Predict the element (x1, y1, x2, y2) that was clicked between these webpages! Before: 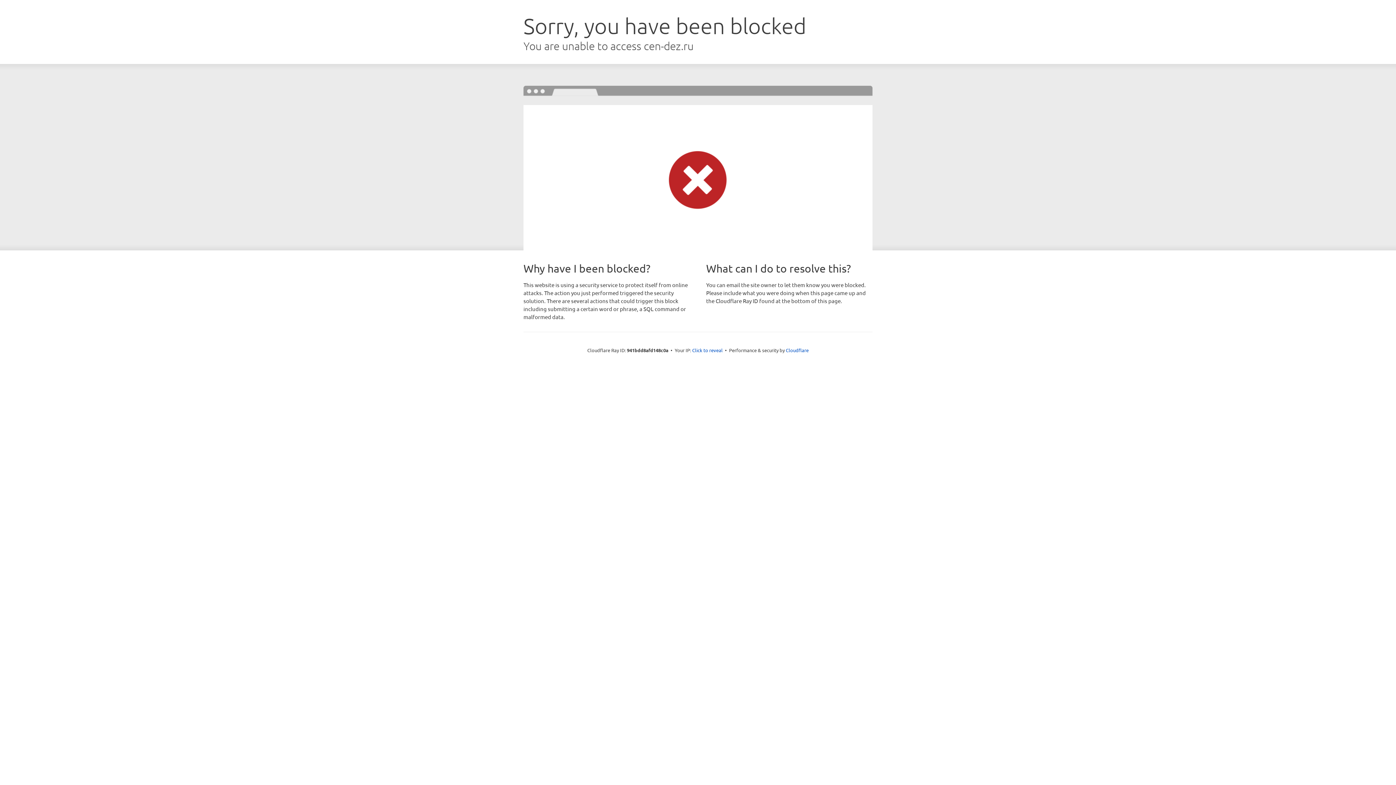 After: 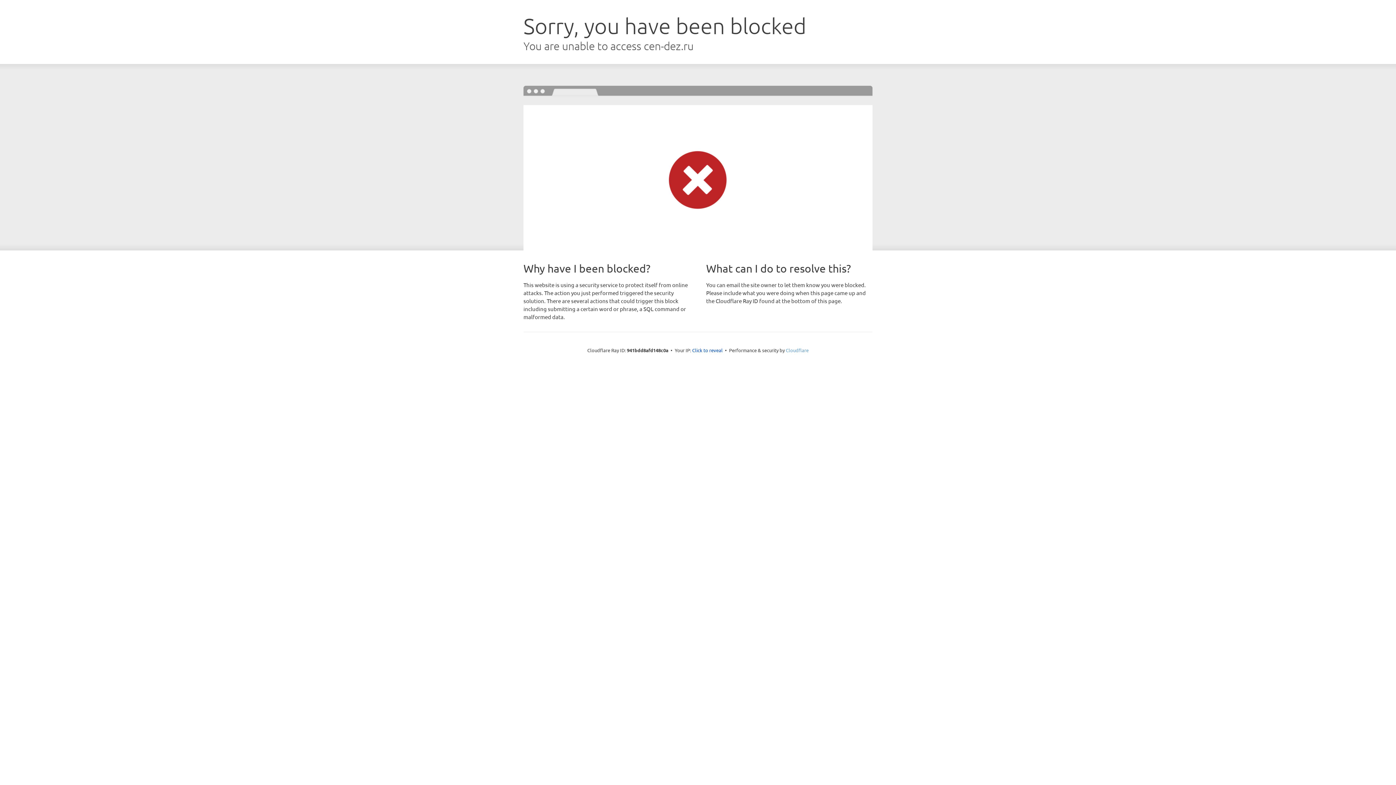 Action: label: Cloudflare bbox: (786, 347, 808, 353)